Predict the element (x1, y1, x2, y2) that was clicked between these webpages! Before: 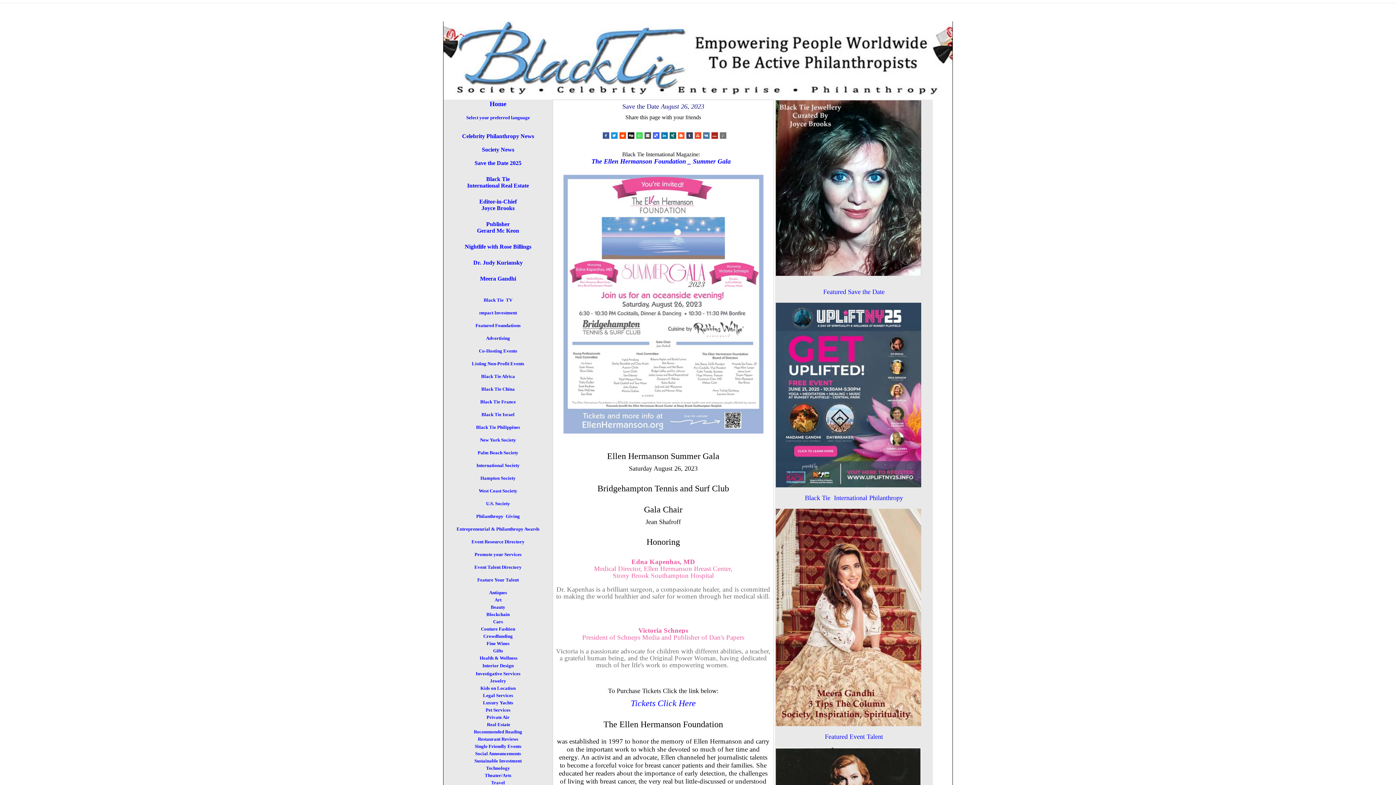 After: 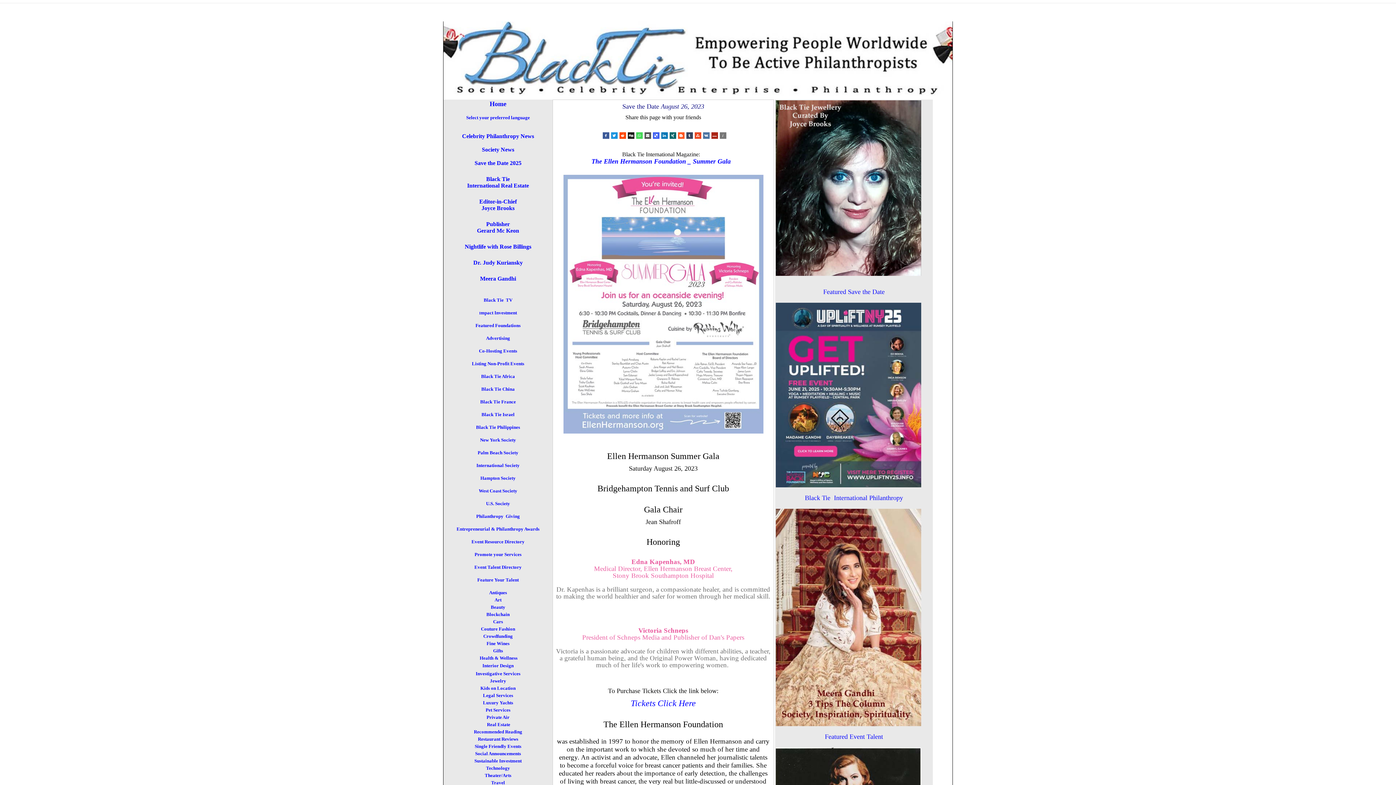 Action: bbox: (702, 132, 710, 139)